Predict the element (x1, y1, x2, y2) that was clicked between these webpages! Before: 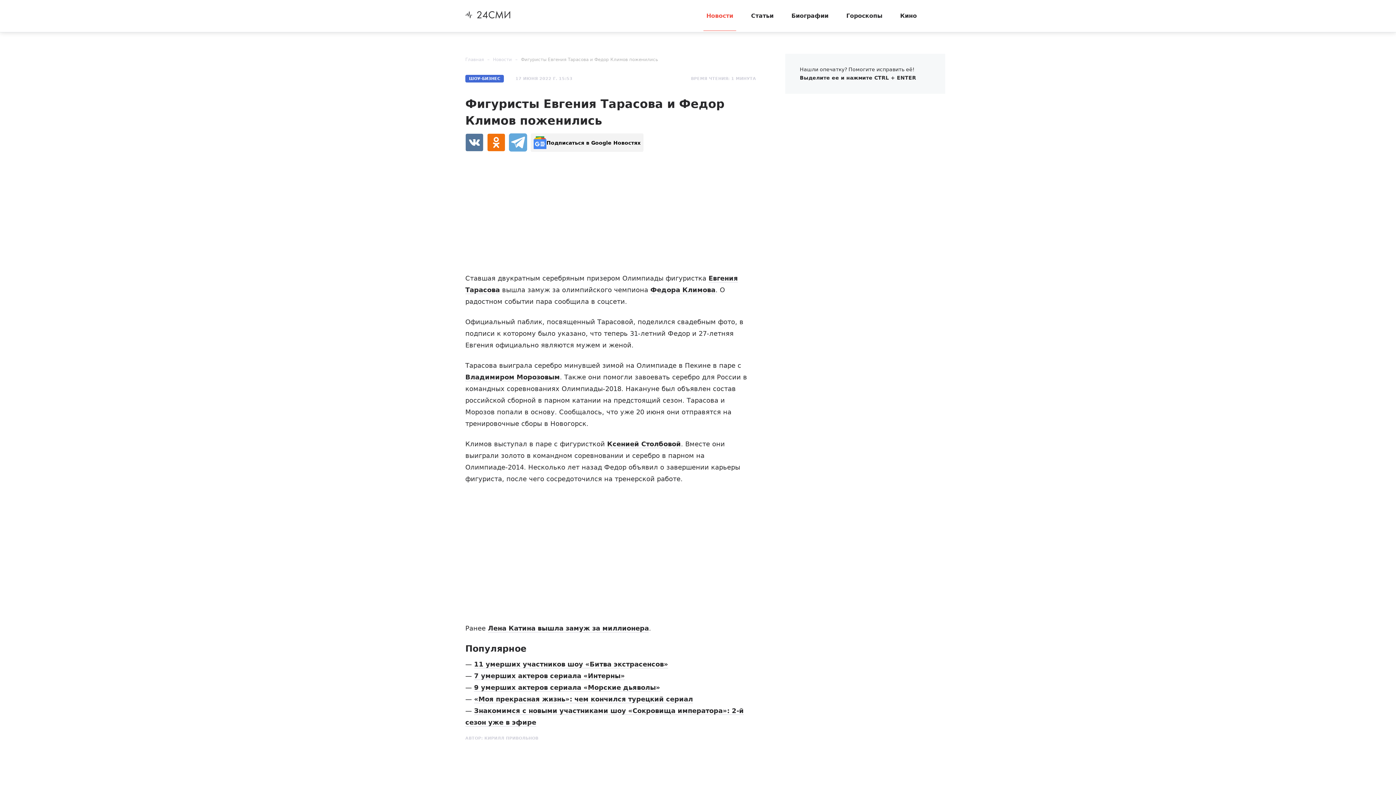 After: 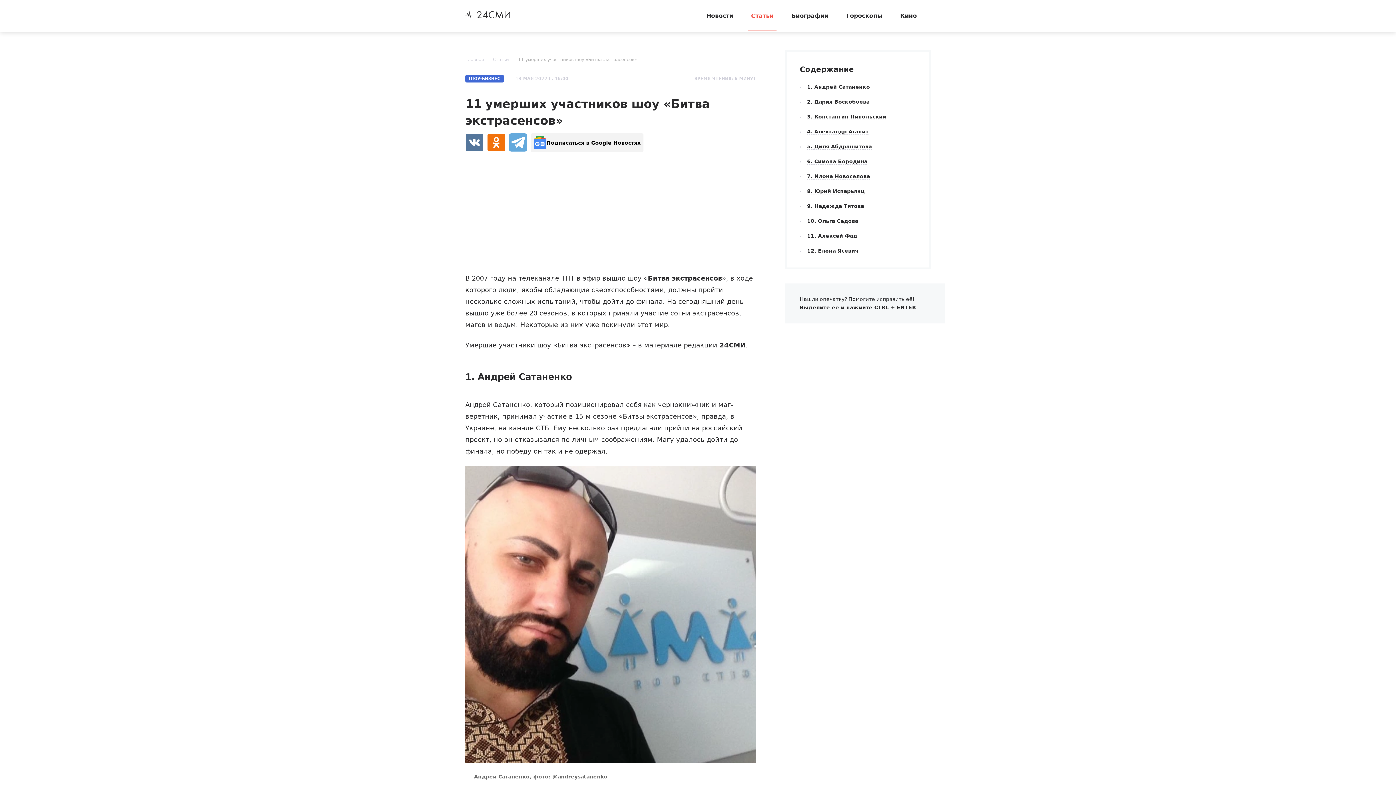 Action: bbox: (474, 660, 668, 668) label: 11 умерших участников шоу «Битва экстрасенсов»